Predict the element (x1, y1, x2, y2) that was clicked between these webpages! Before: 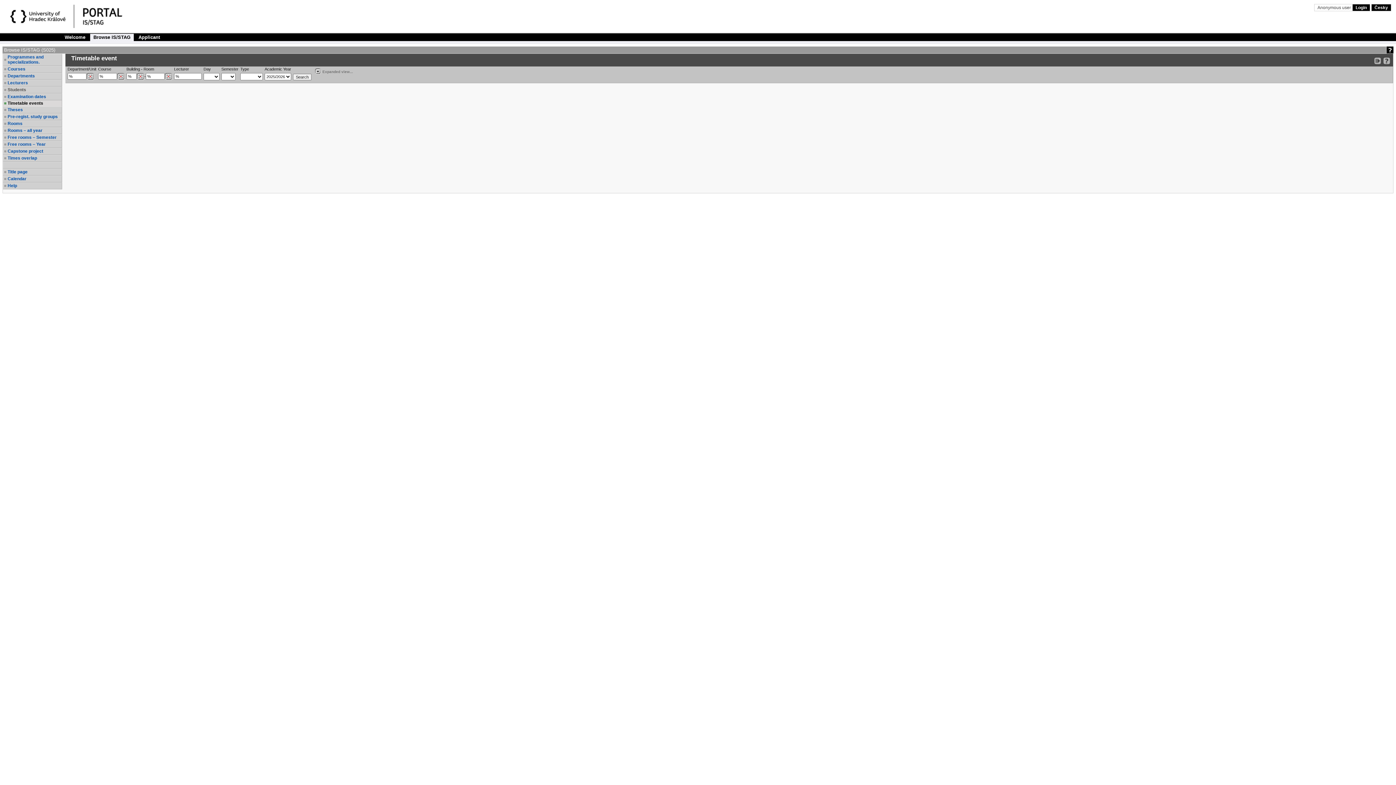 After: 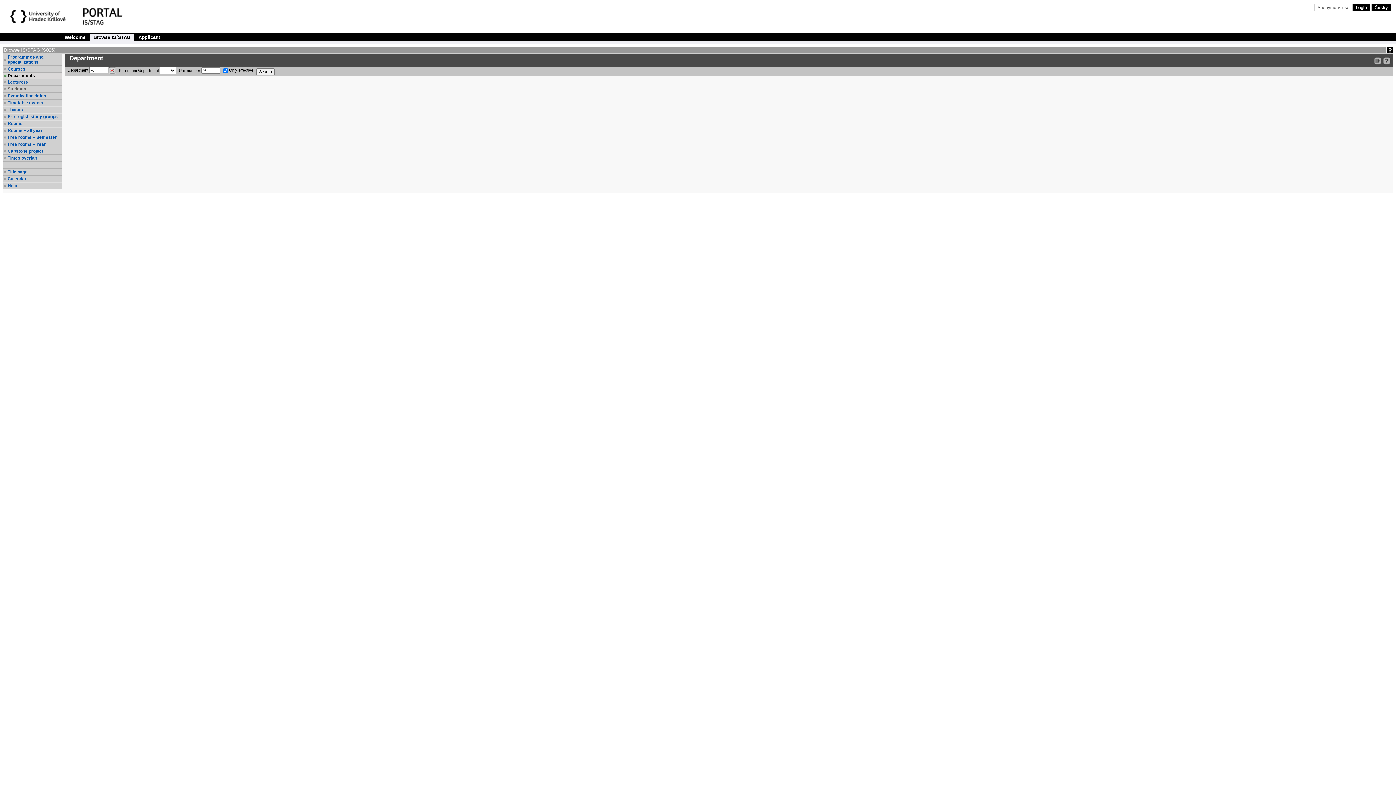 Action: label: Departments bbox: (7, 73, 61, 78)